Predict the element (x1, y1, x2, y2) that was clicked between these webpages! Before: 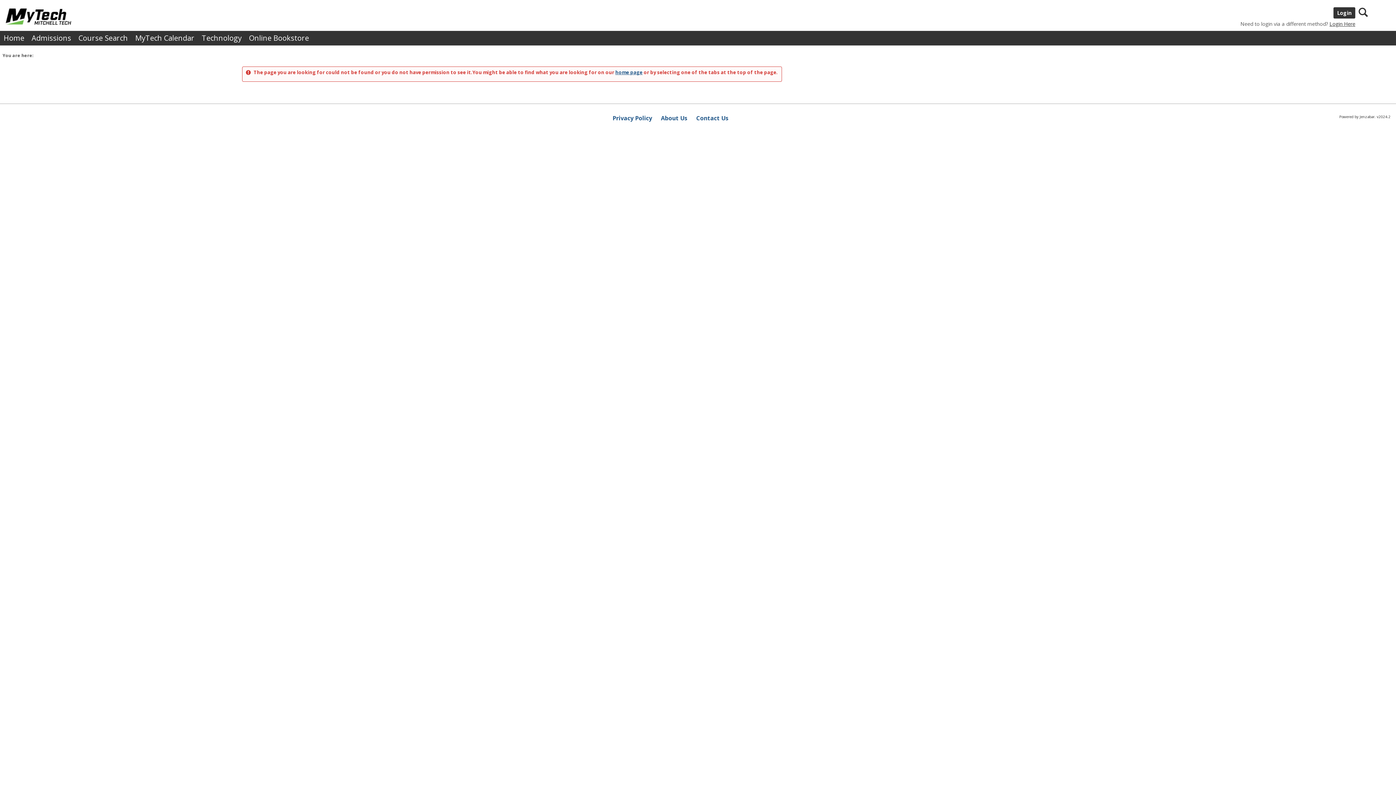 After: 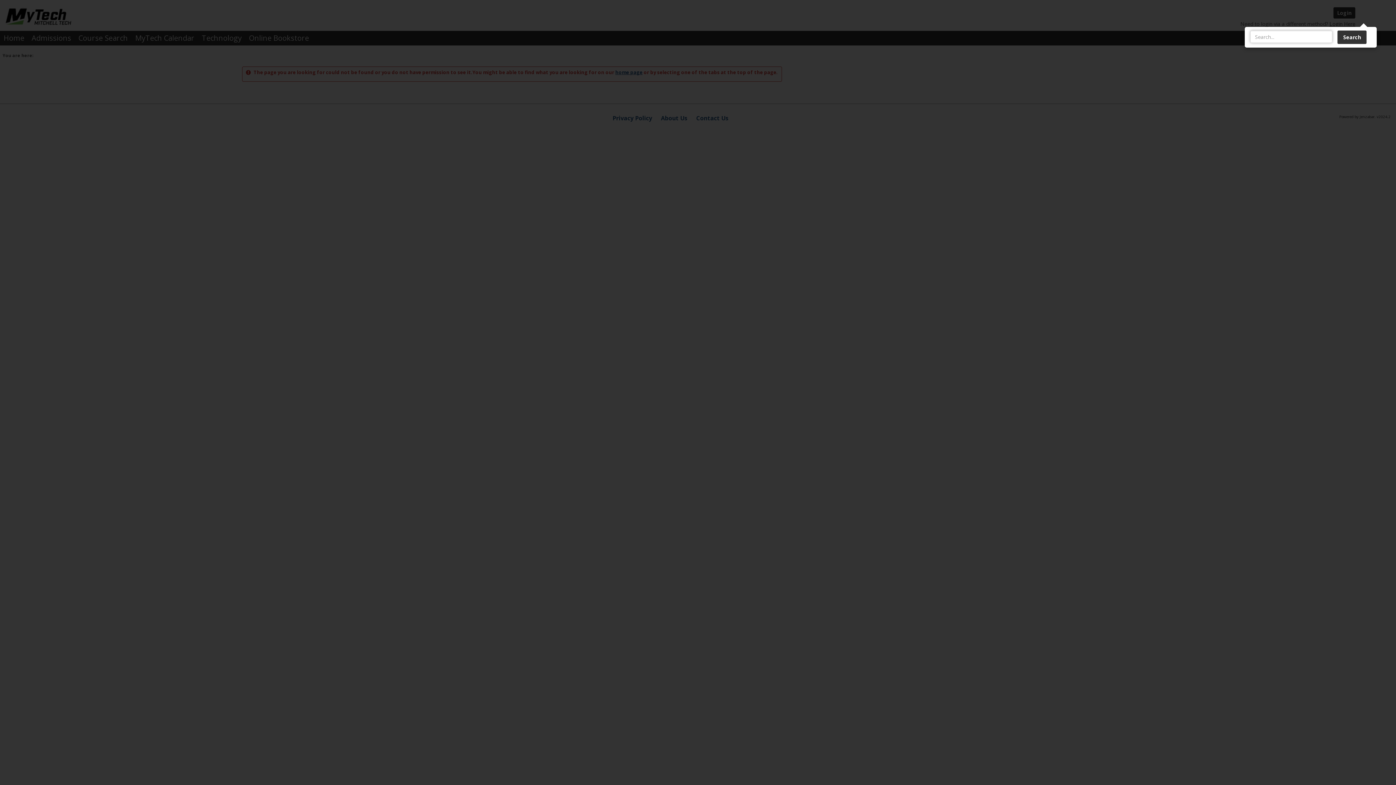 Action: bbox: (1354, 5, 1372, 19) label: Search